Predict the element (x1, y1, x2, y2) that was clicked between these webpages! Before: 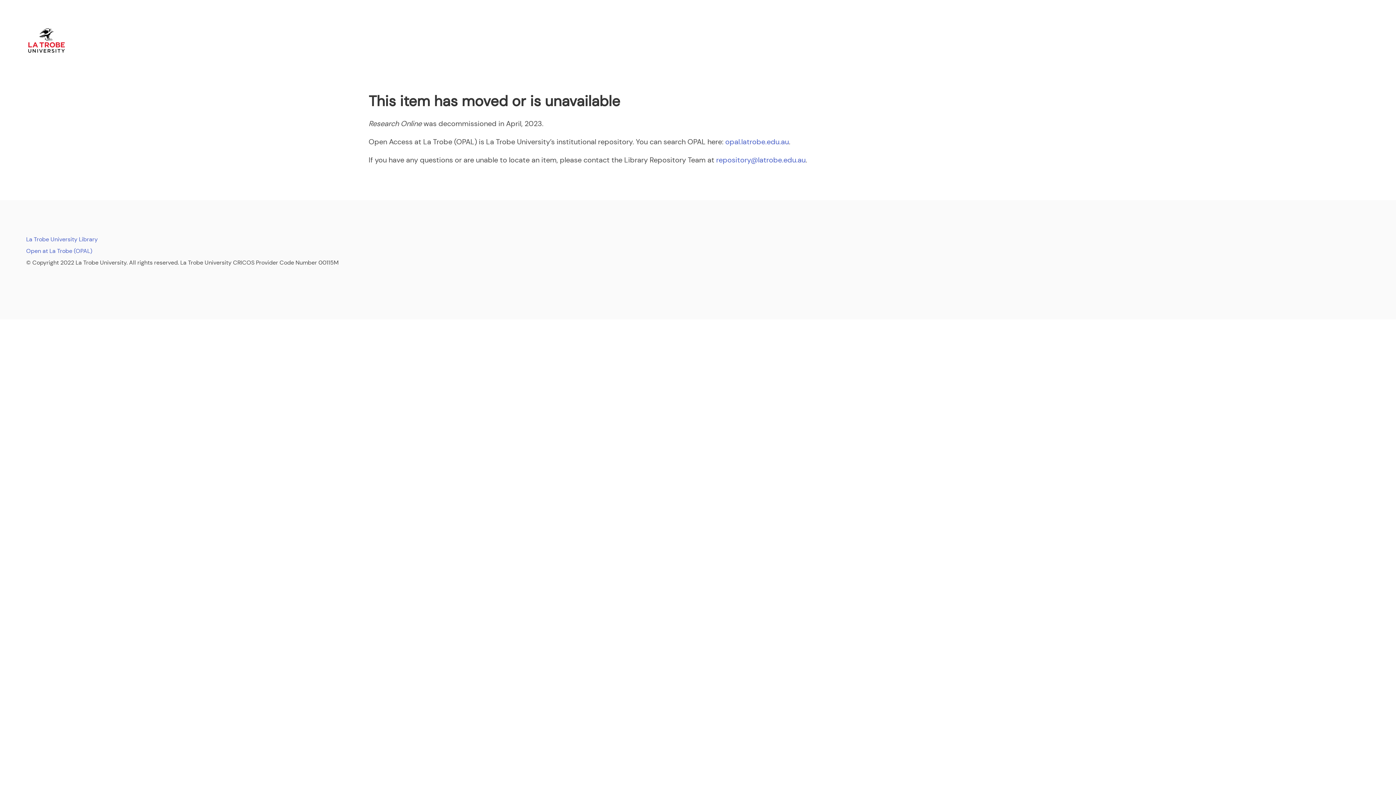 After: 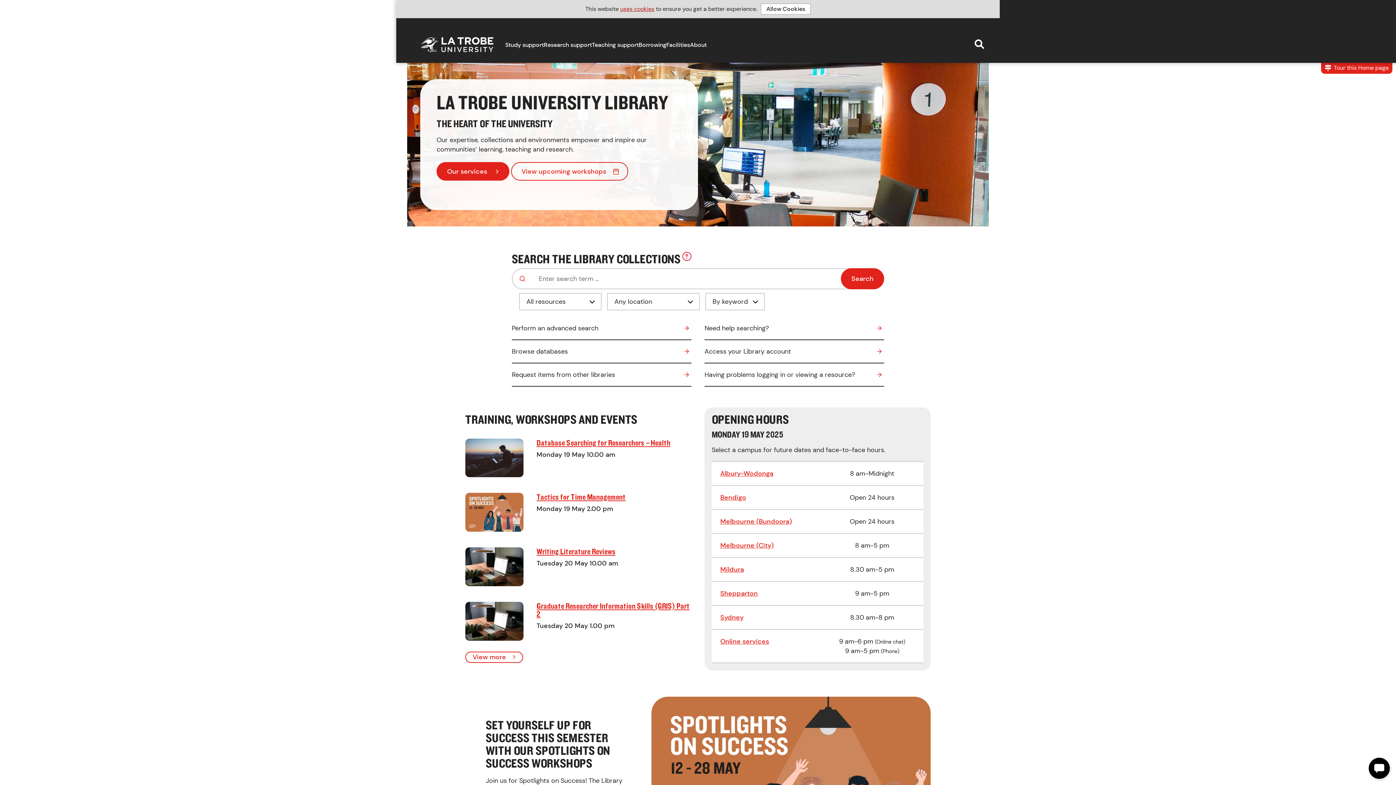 Action: label: La Trobe University Library bbox: (26, 235, 97, 243)